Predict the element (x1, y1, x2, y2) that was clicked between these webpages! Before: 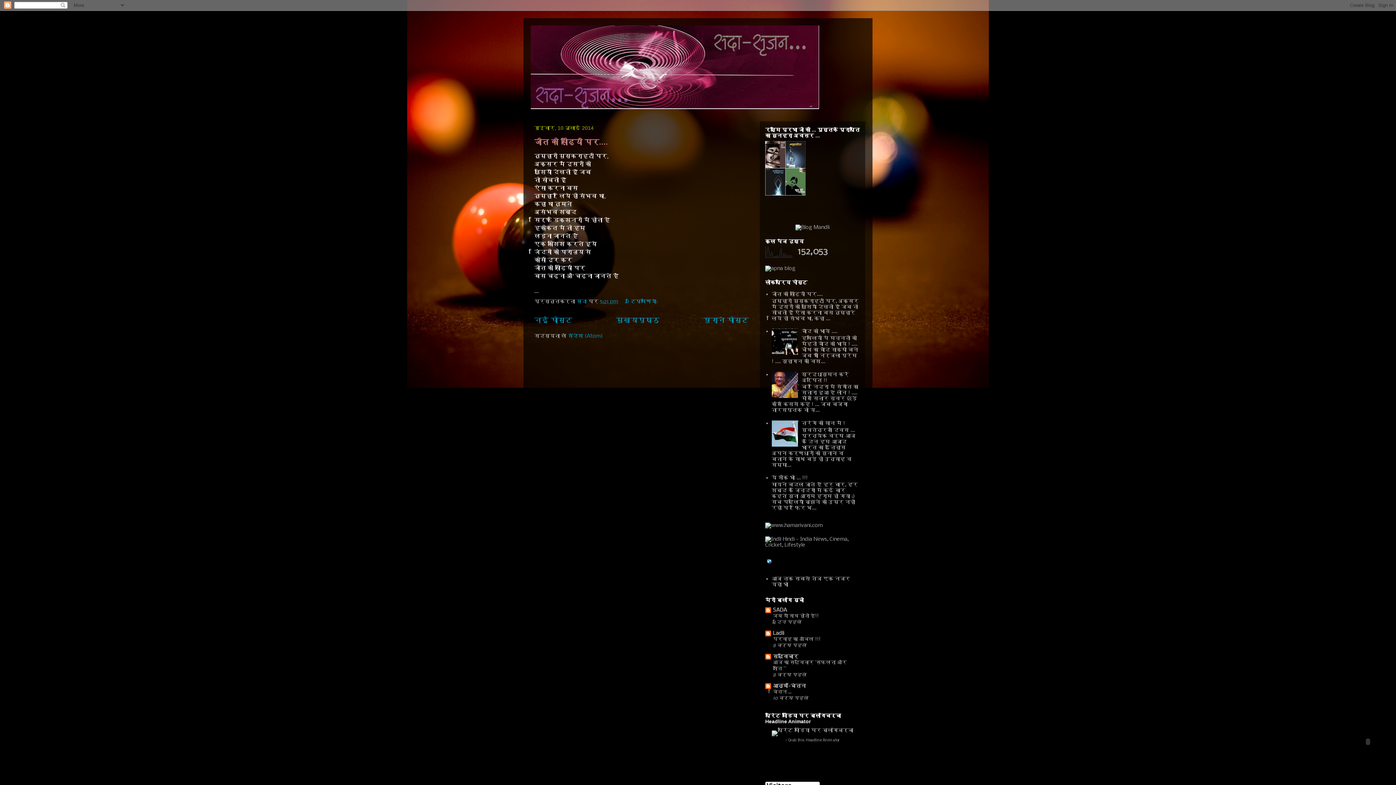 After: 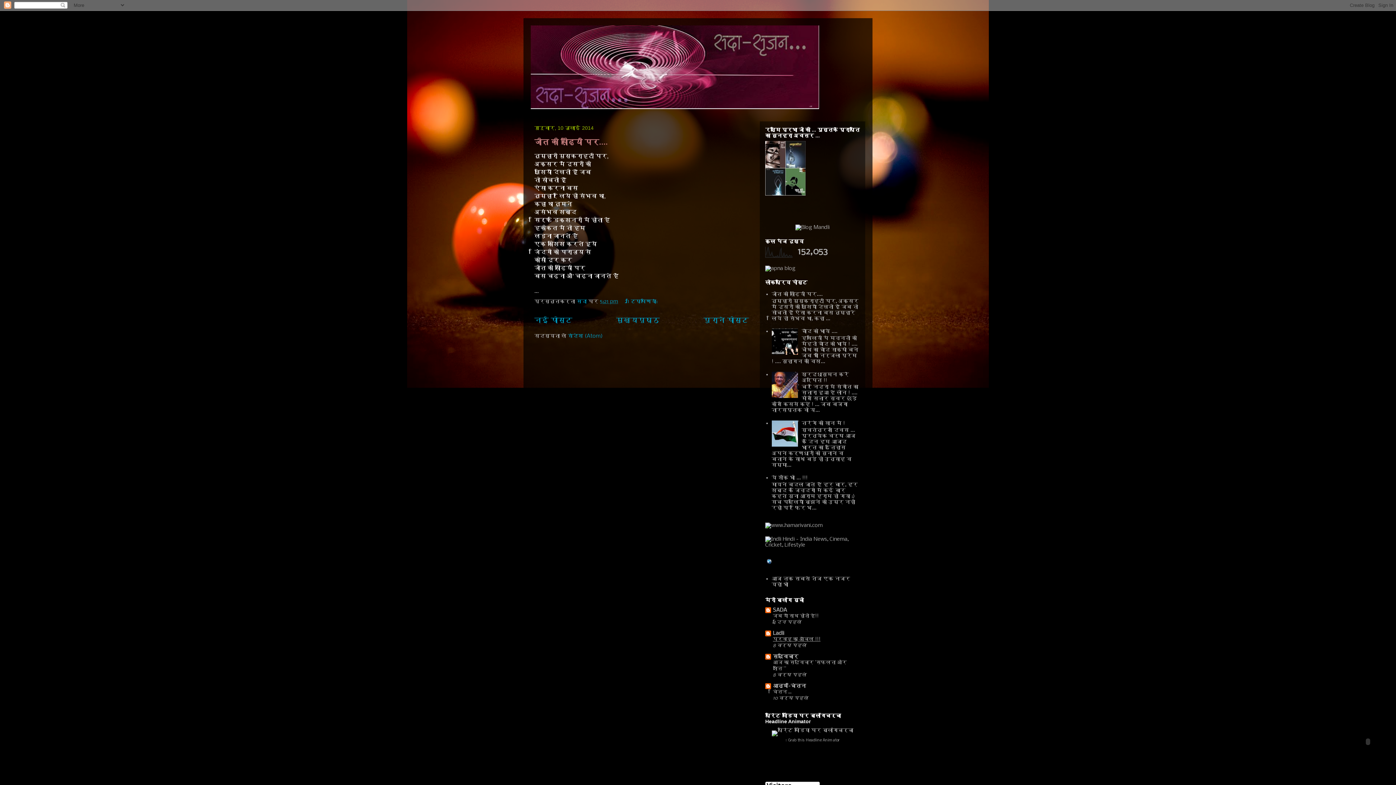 Action: bbox: (773, 637, 820, 642) label: परवाह का आँचल !!!